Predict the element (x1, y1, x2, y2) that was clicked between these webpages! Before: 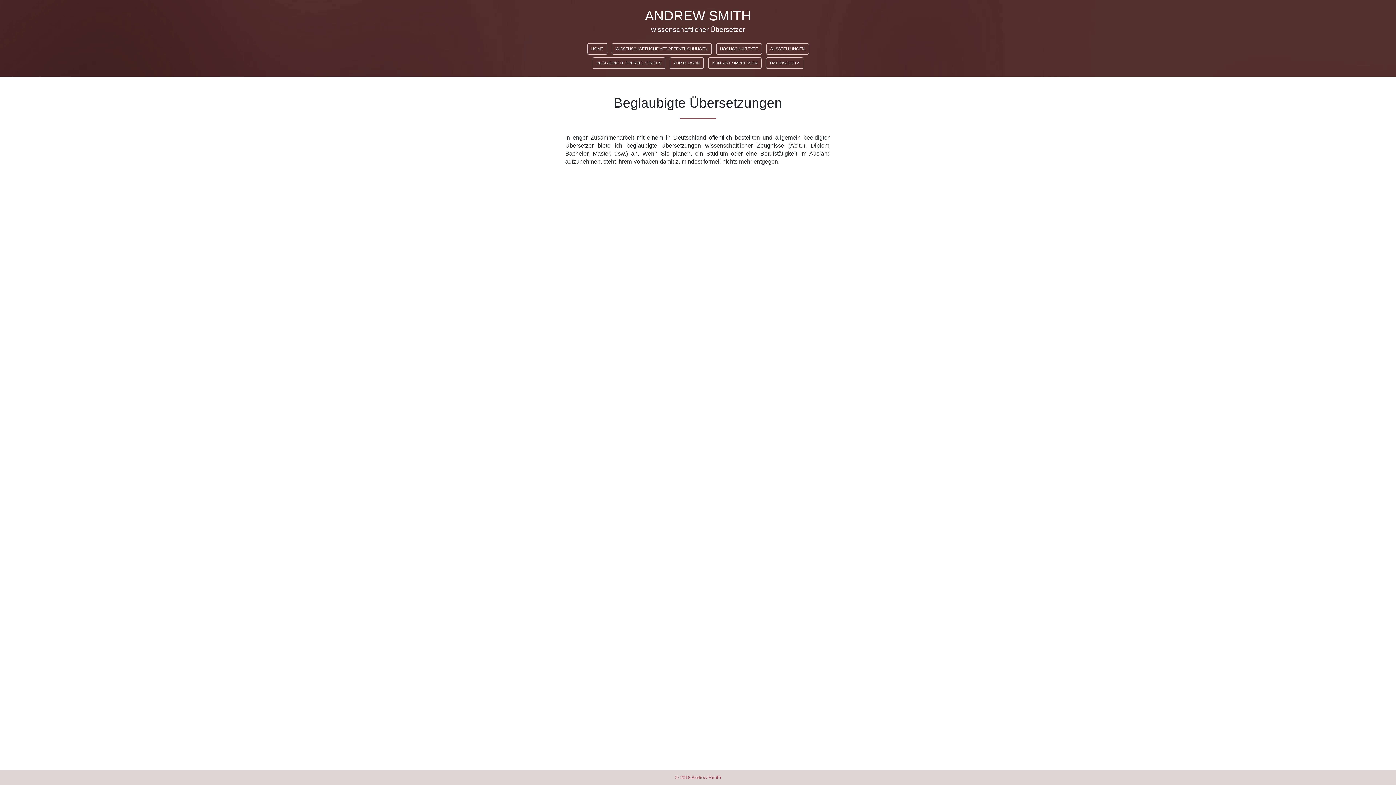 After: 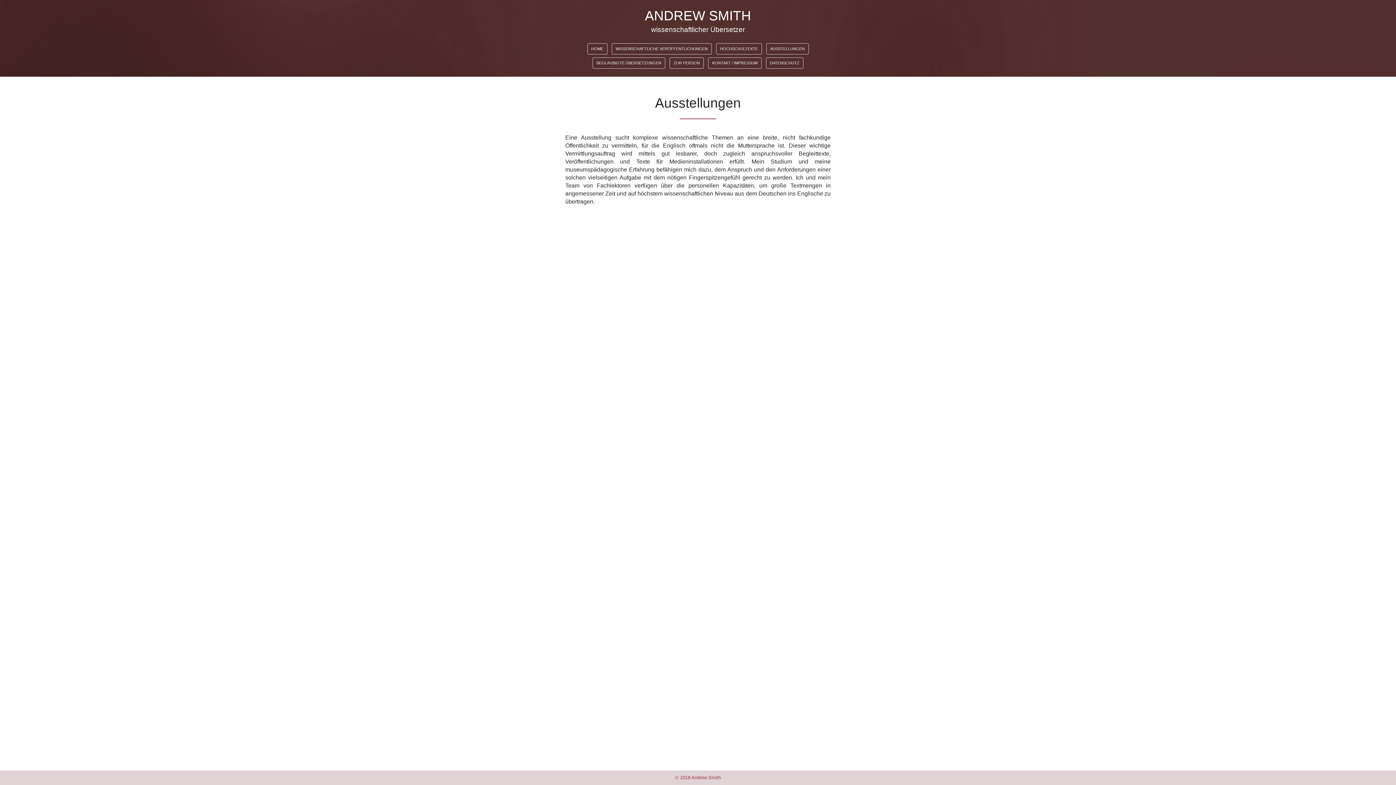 Action: label: AUSSTELLUNGEN bbox: (766, 43, 808, 54)